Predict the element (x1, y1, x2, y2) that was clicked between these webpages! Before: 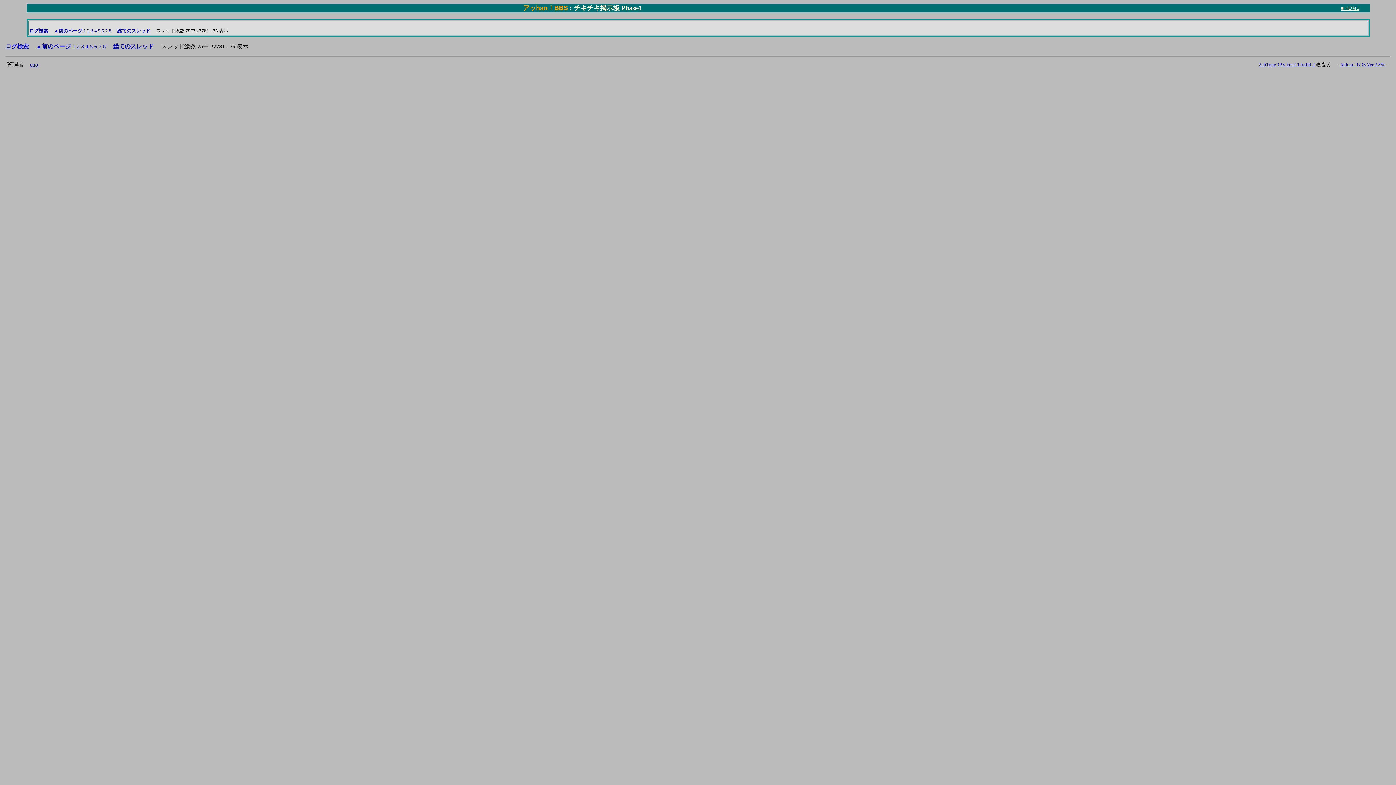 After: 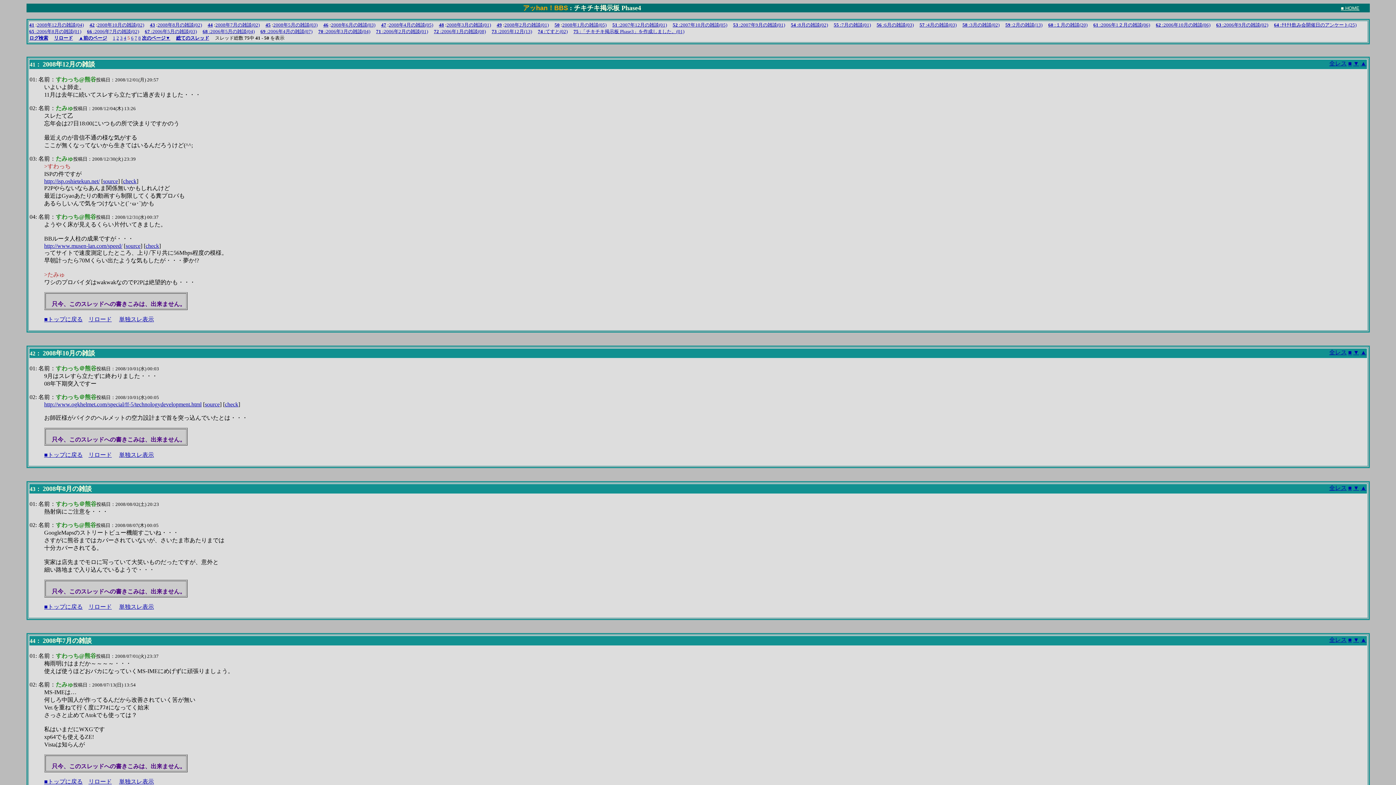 Action: bbox: (98, 28, 100, 33) label: 5